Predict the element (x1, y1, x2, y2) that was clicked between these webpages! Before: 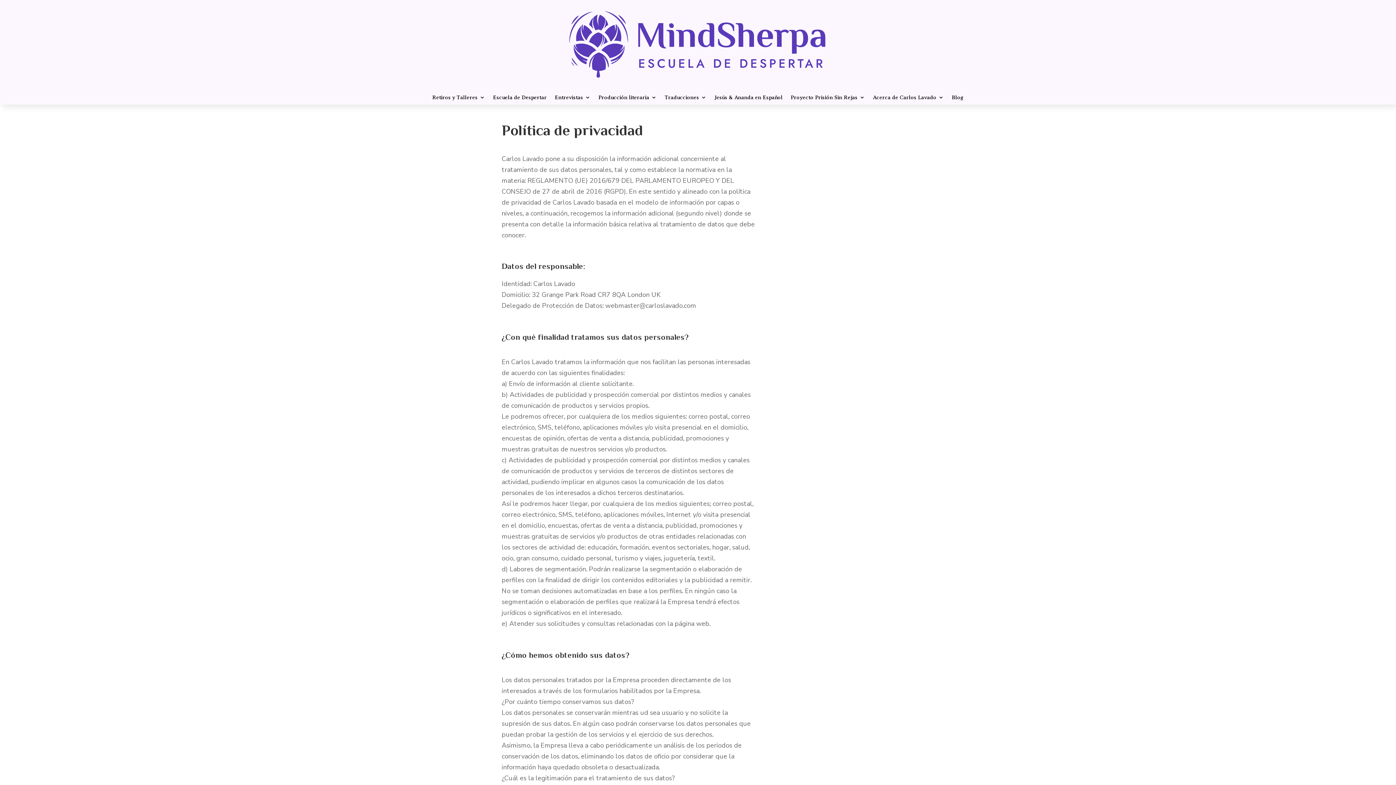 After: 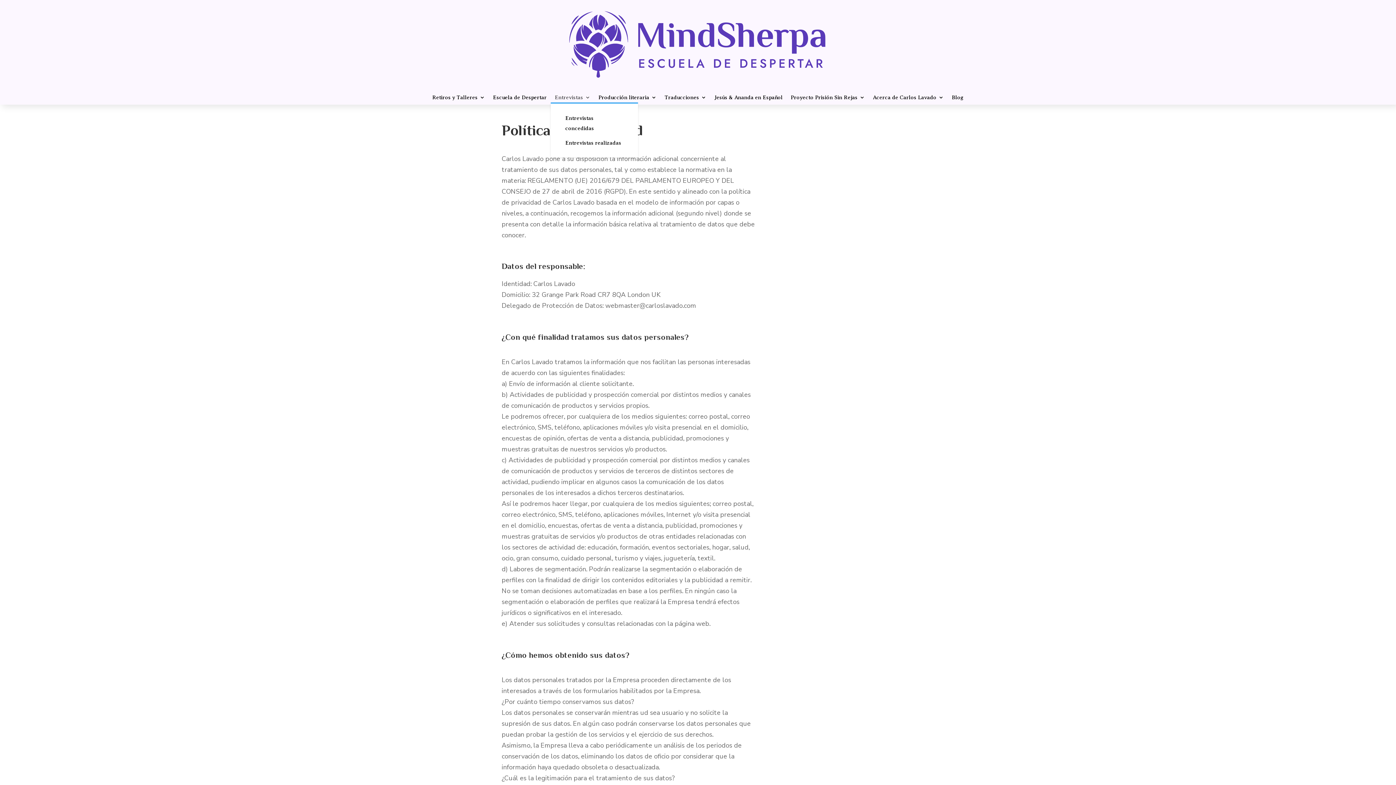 Action: label: Entrevistas bbox: (554, 94, 590, 102)